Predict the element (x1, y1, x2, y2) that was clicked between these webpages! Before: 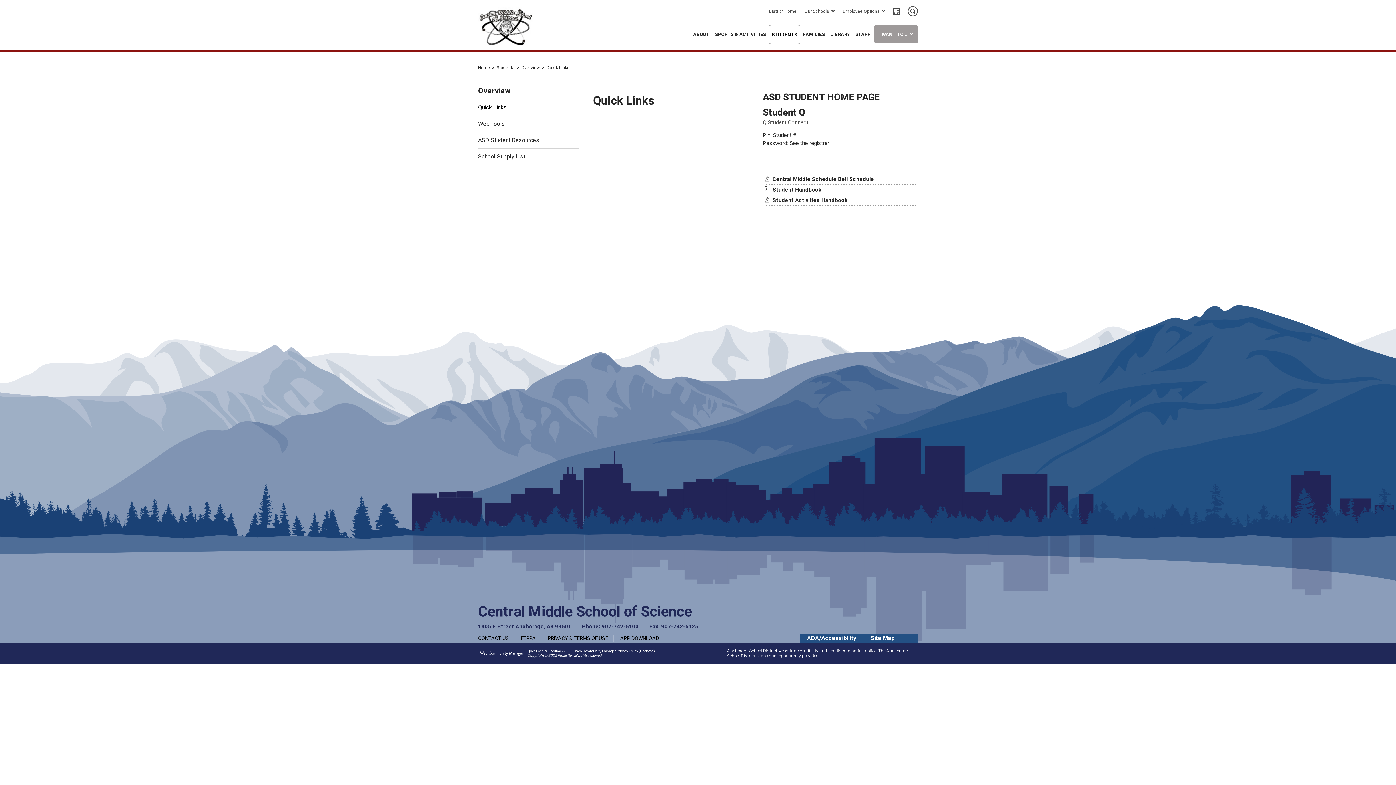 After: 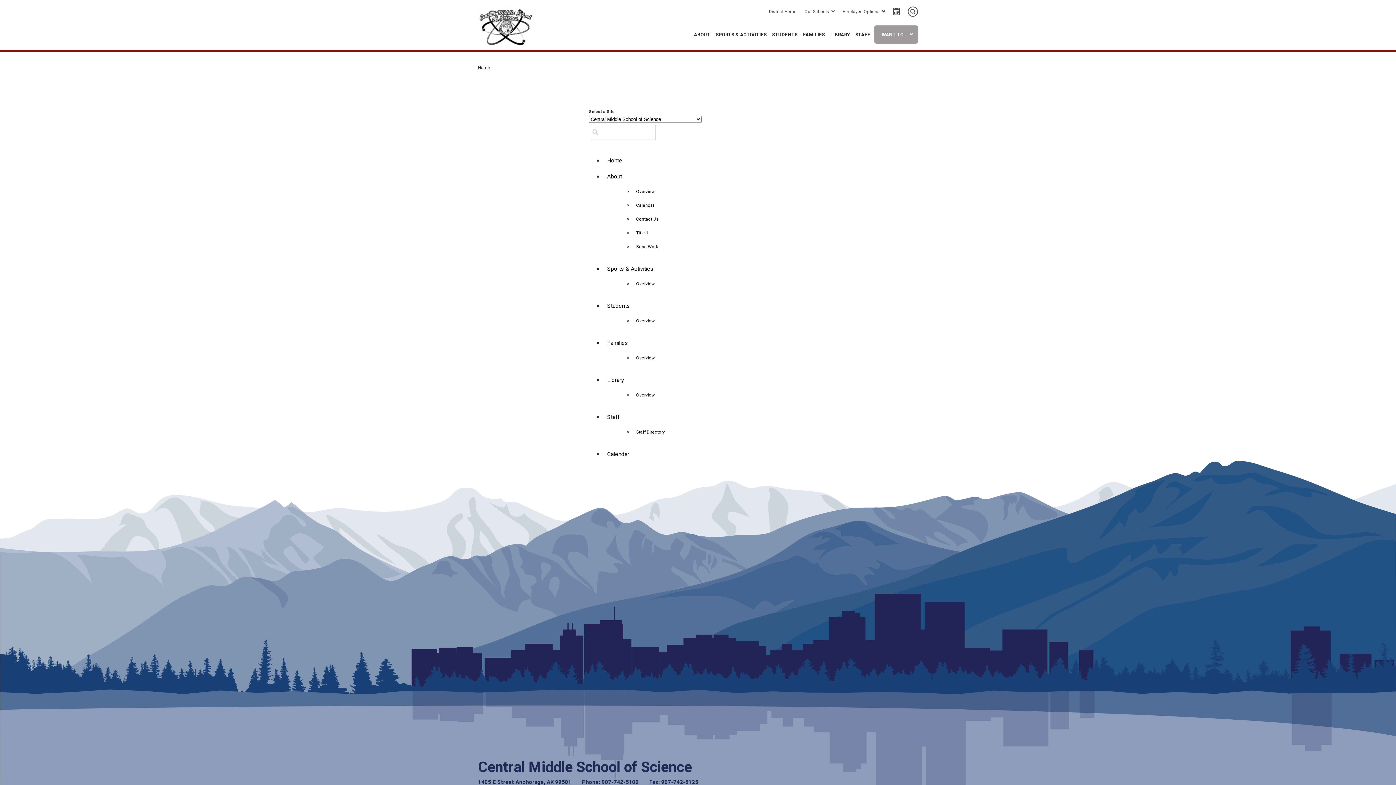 Action: label: Site Map bbox: (863, 634, 902, 642)